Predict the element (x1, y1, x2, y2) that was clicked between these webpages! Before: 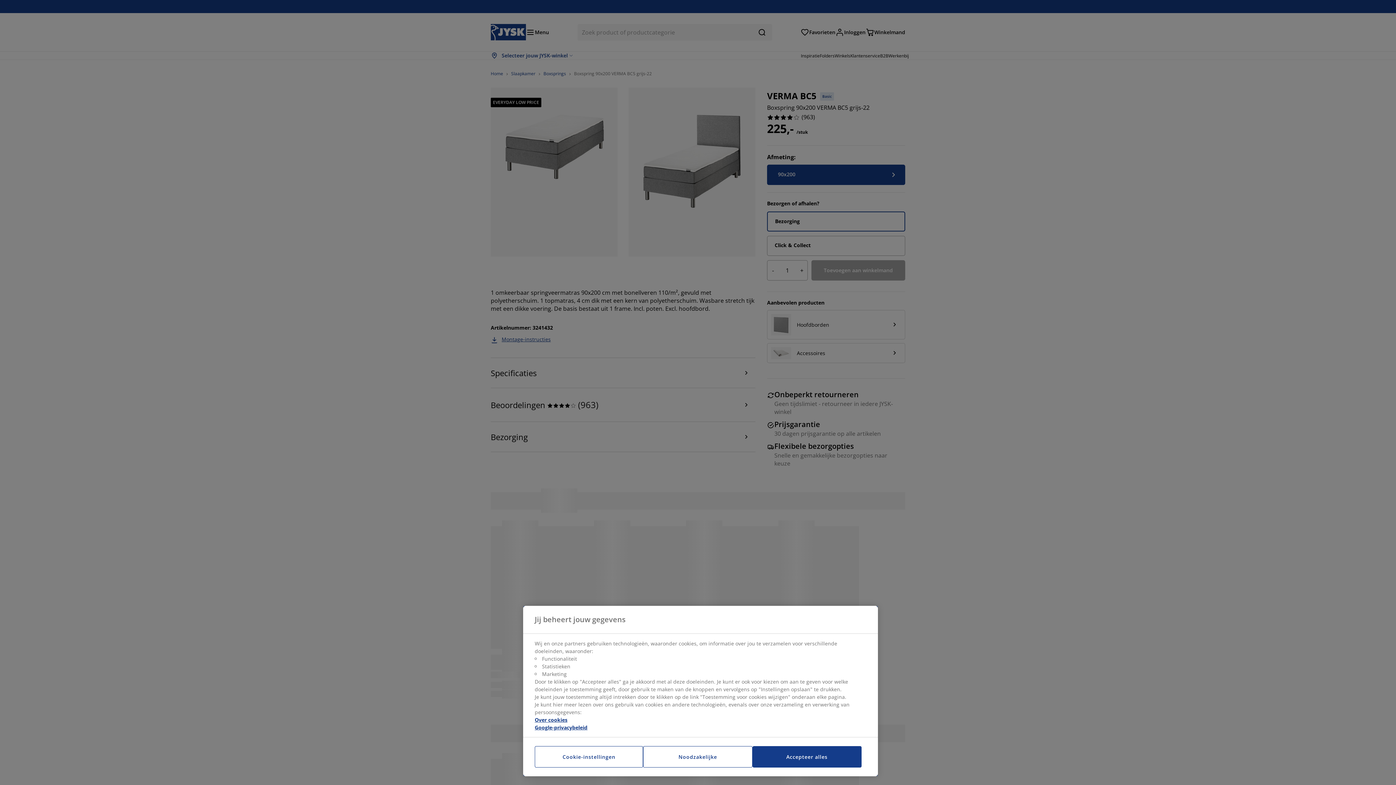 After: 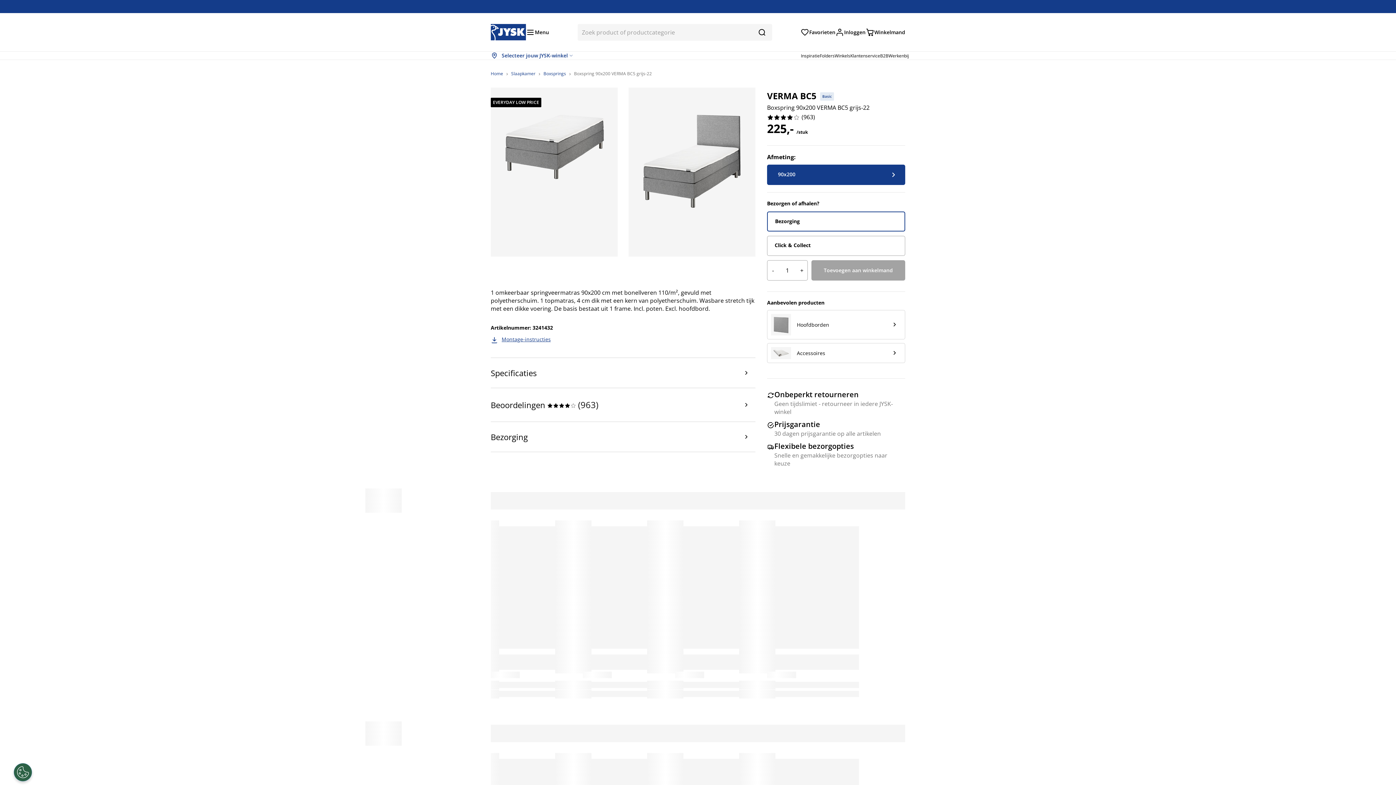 Action: bbox: (752, 746, 861, 768) label: Accepteer alles